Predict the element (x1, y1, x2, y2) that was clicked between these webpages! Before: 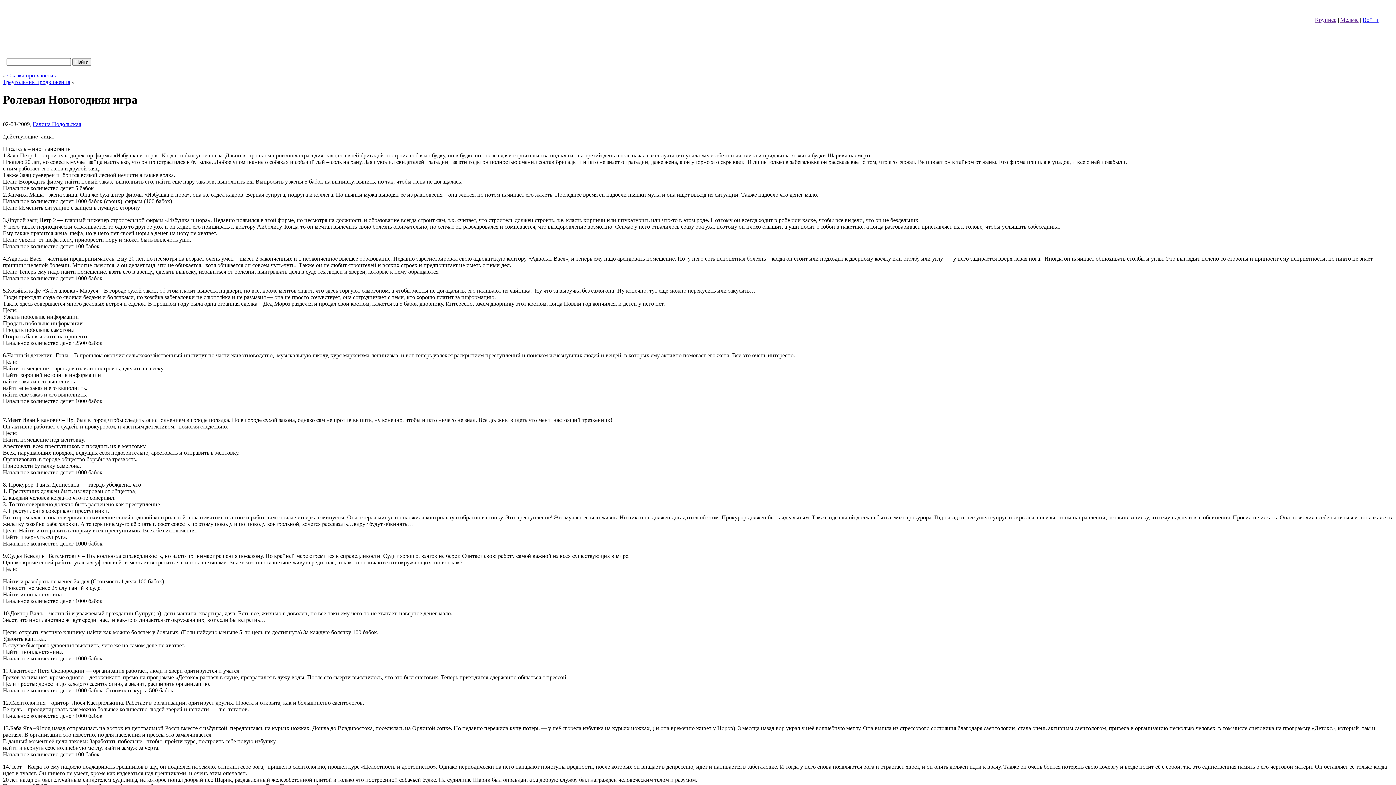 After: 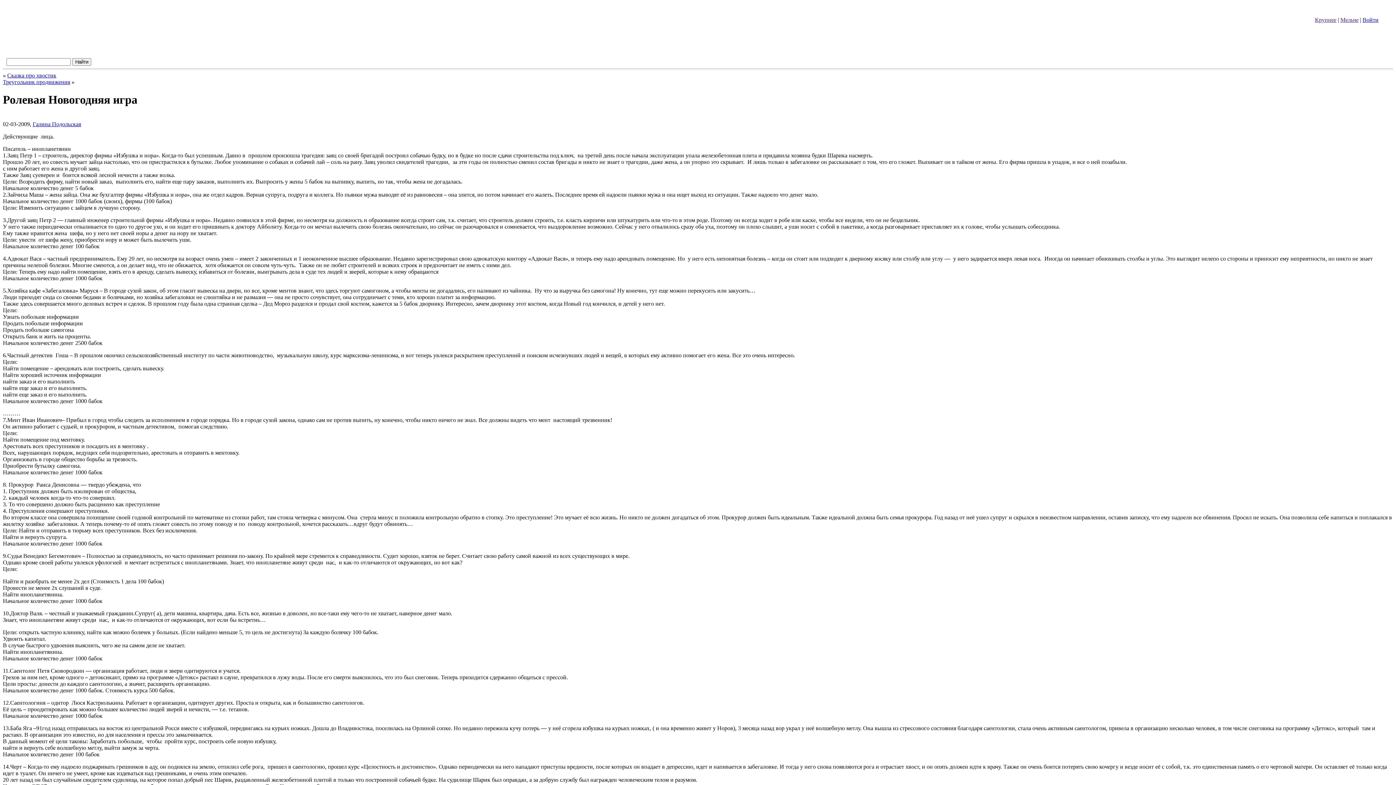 Action: label: Крупнее bbox: (1315, 16, 1336, 22)